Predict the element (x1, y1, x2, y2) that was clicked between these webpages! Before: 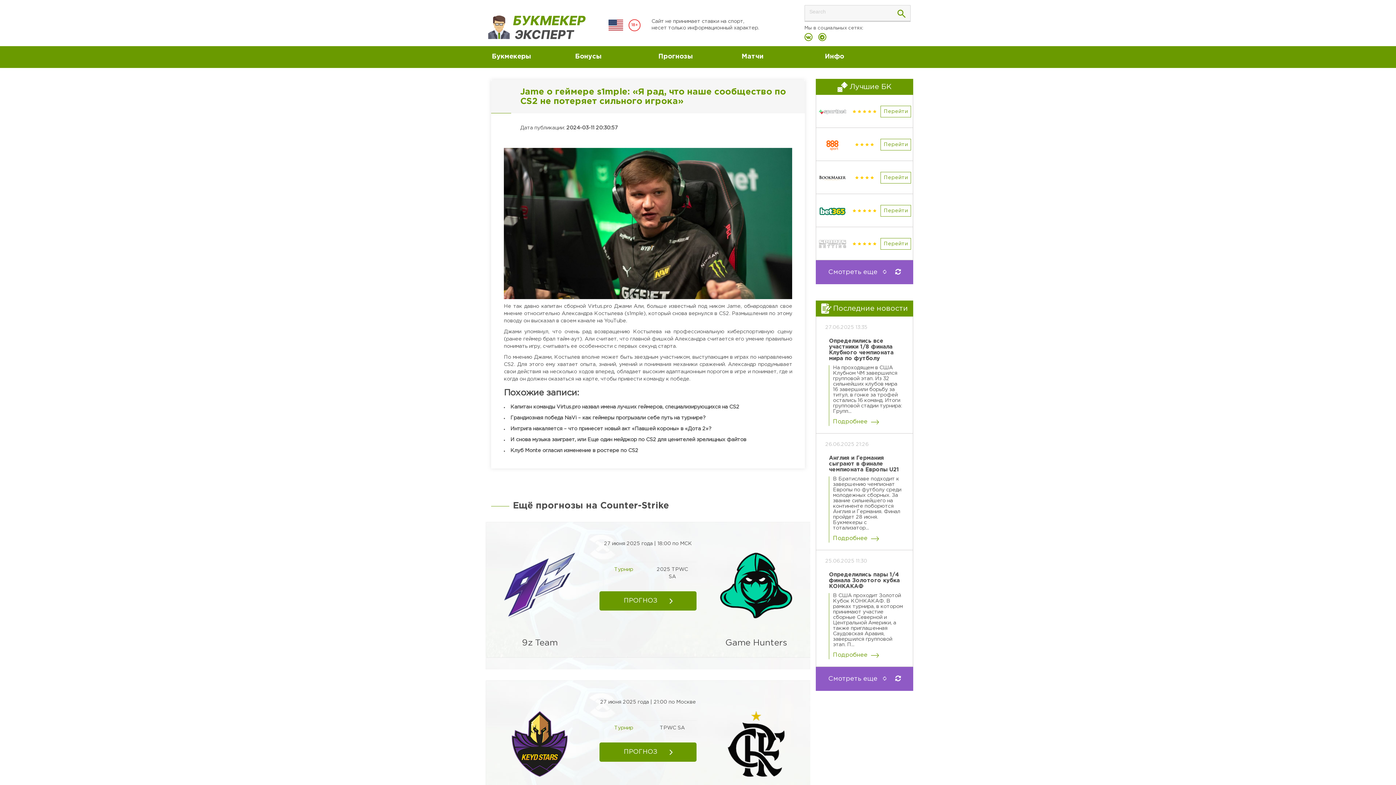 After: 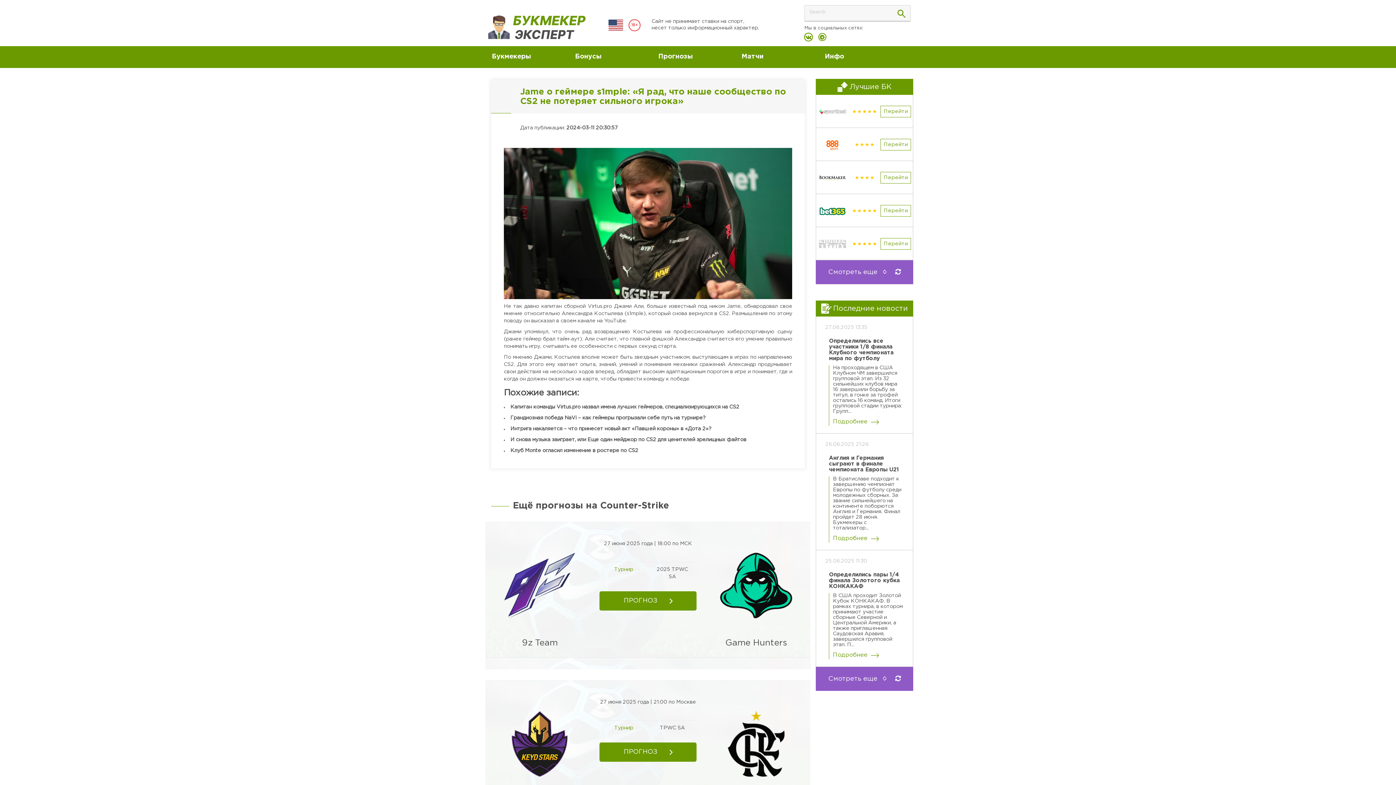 Action: label: vk bbox: (804, 33, 812, 41)